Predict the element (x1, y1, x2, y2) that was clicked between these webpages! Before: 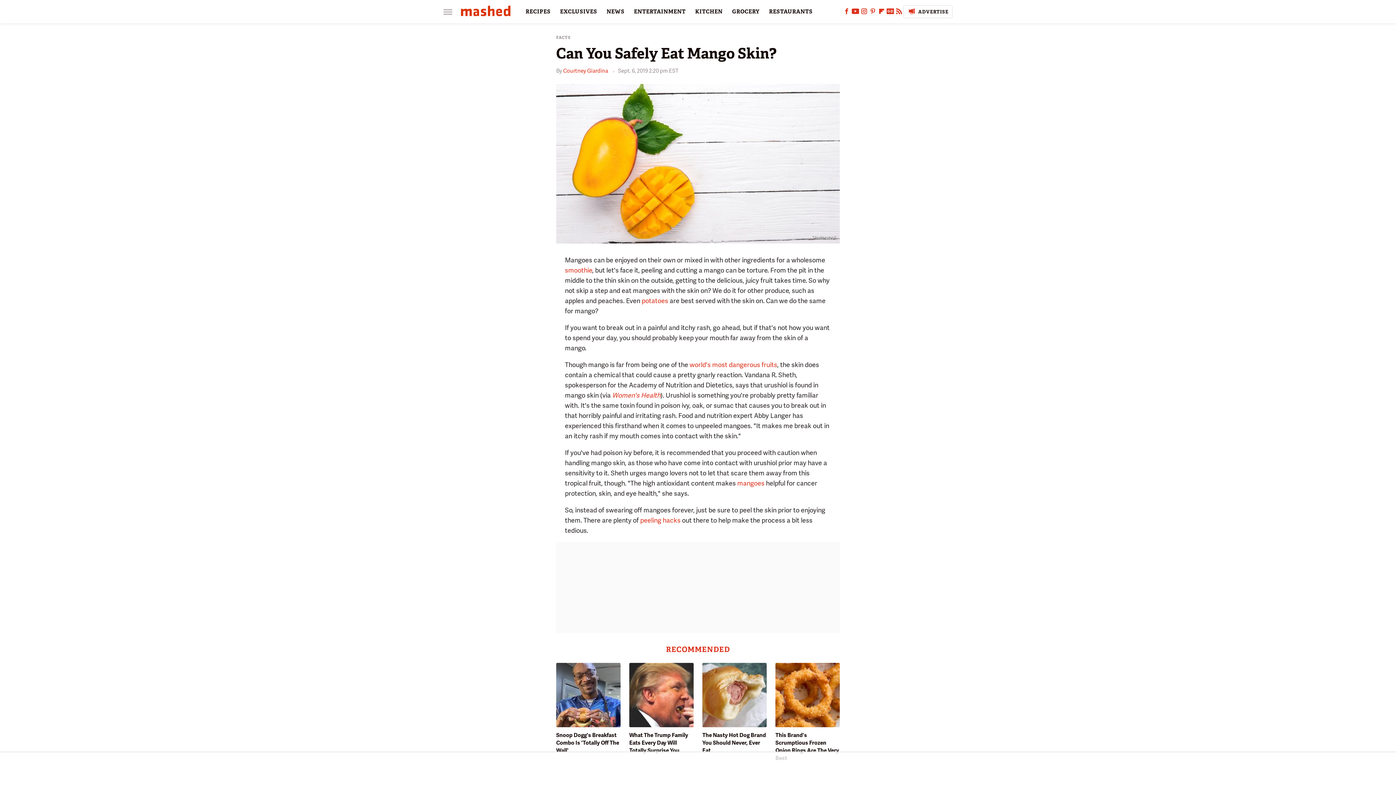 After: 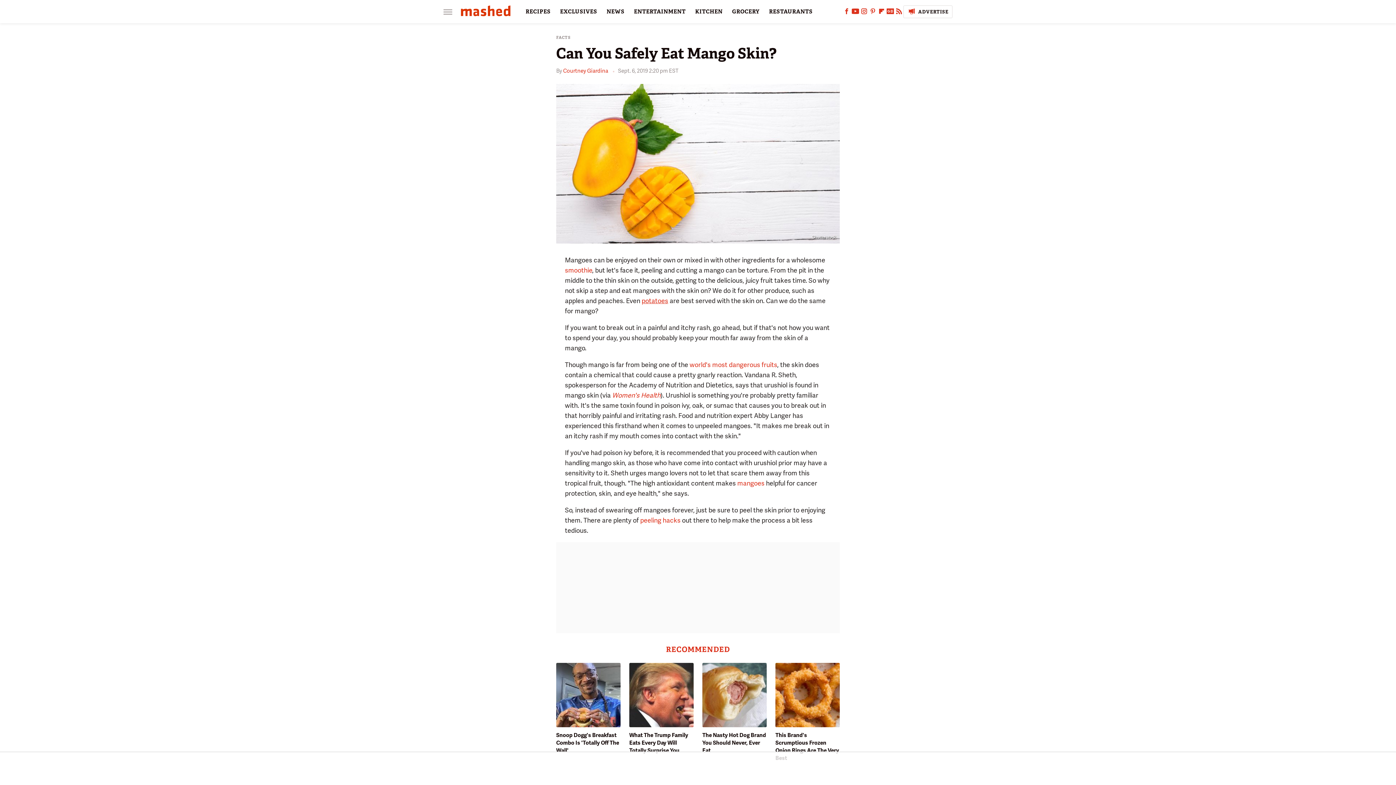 Action: label: potatoes bbox: (641, 296, 668, 304)